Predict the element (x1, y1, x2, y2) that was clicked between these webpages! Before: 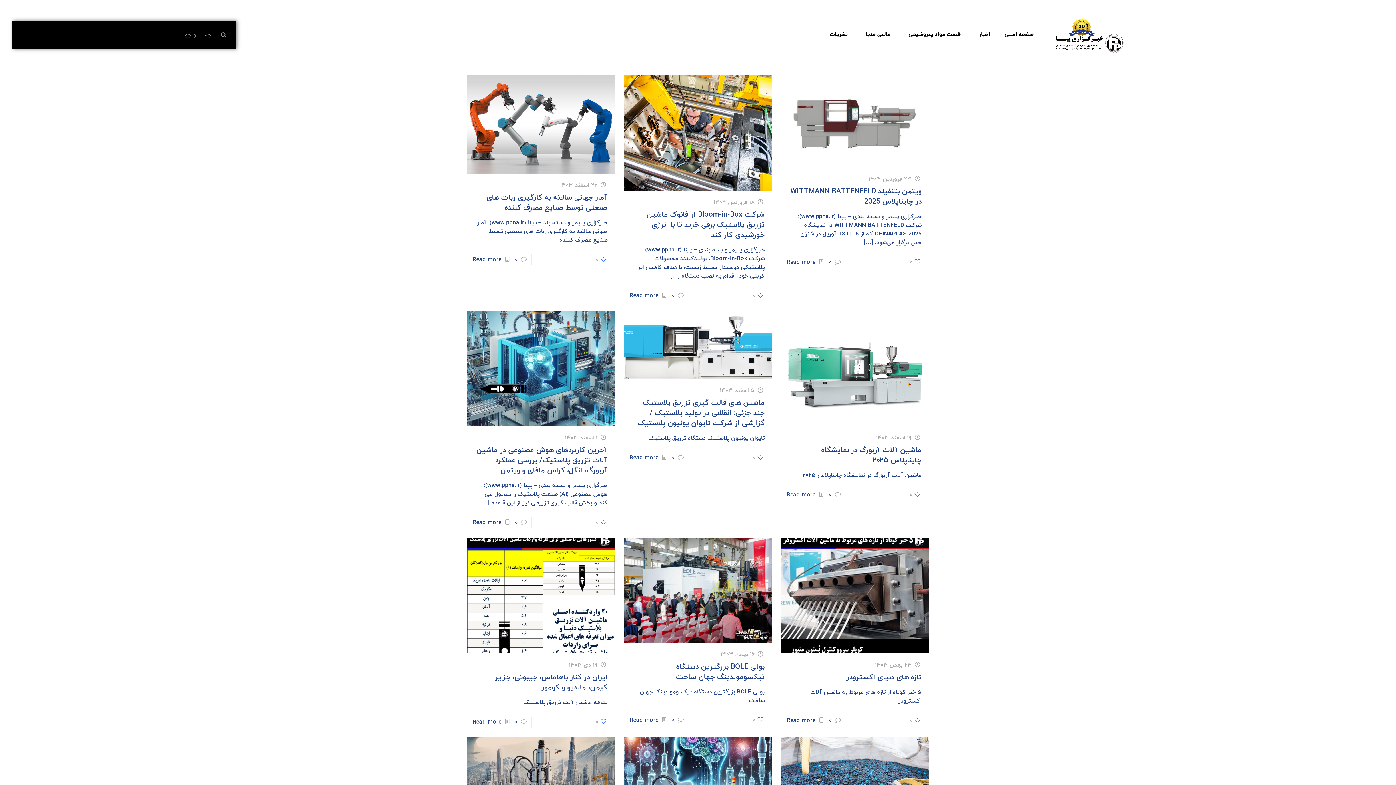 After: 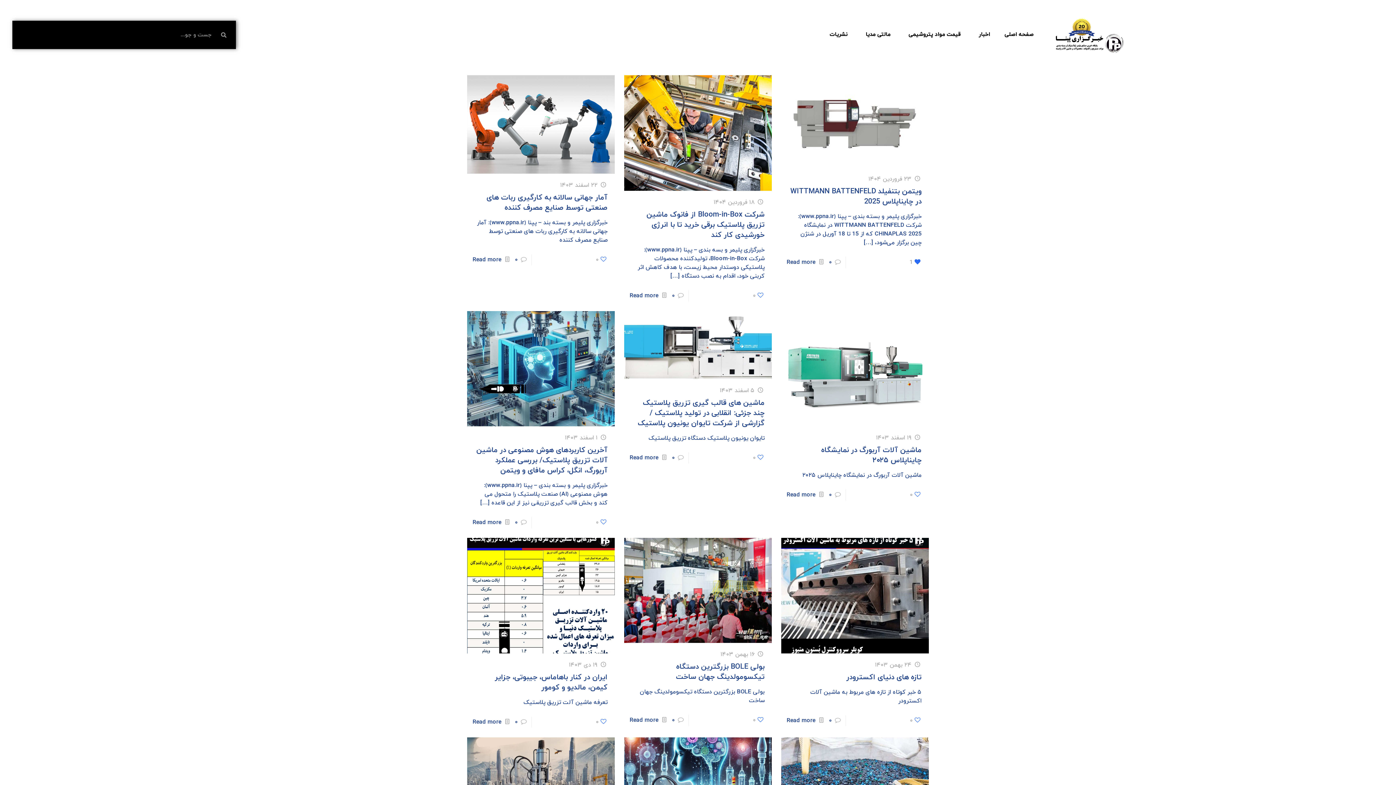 Action: label: ۰ bbox: (910, 257, 921, 268)